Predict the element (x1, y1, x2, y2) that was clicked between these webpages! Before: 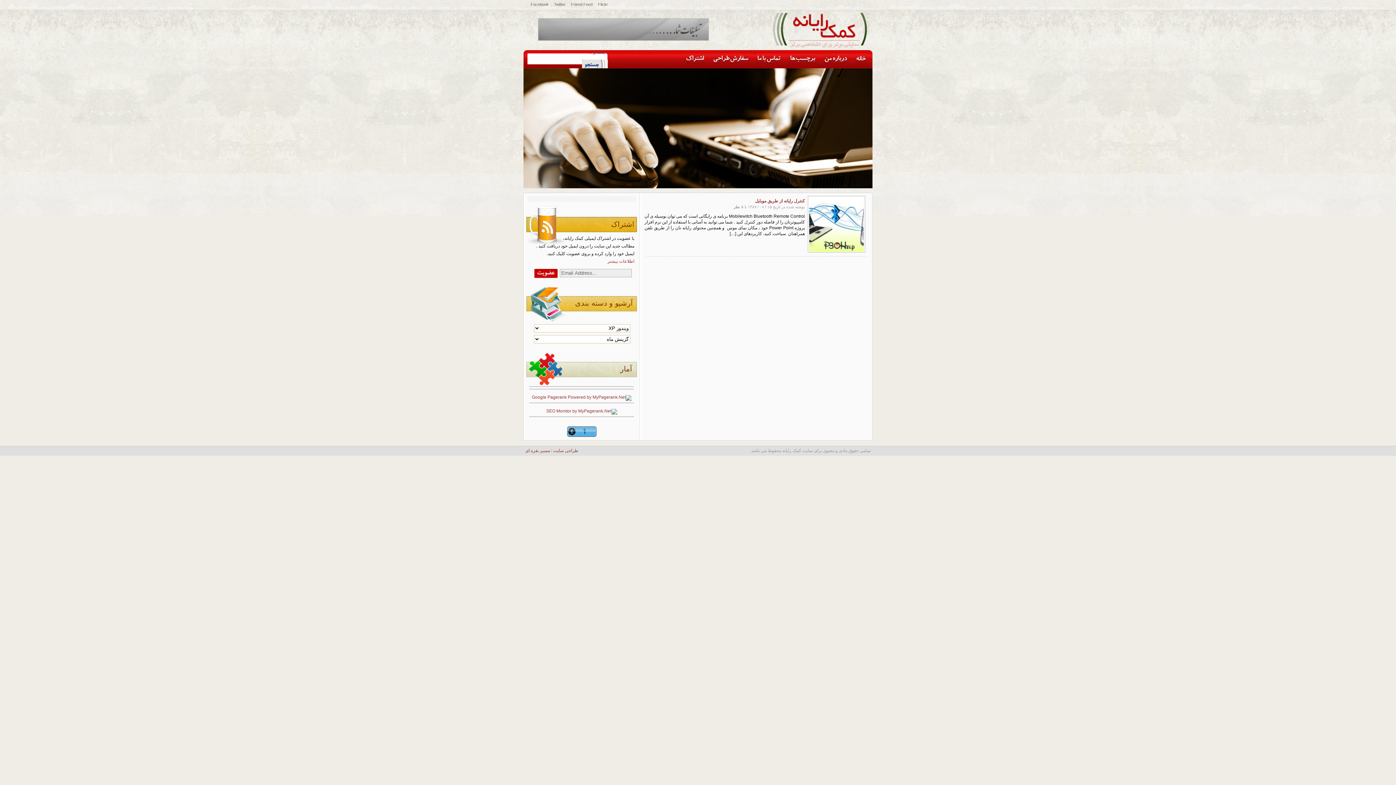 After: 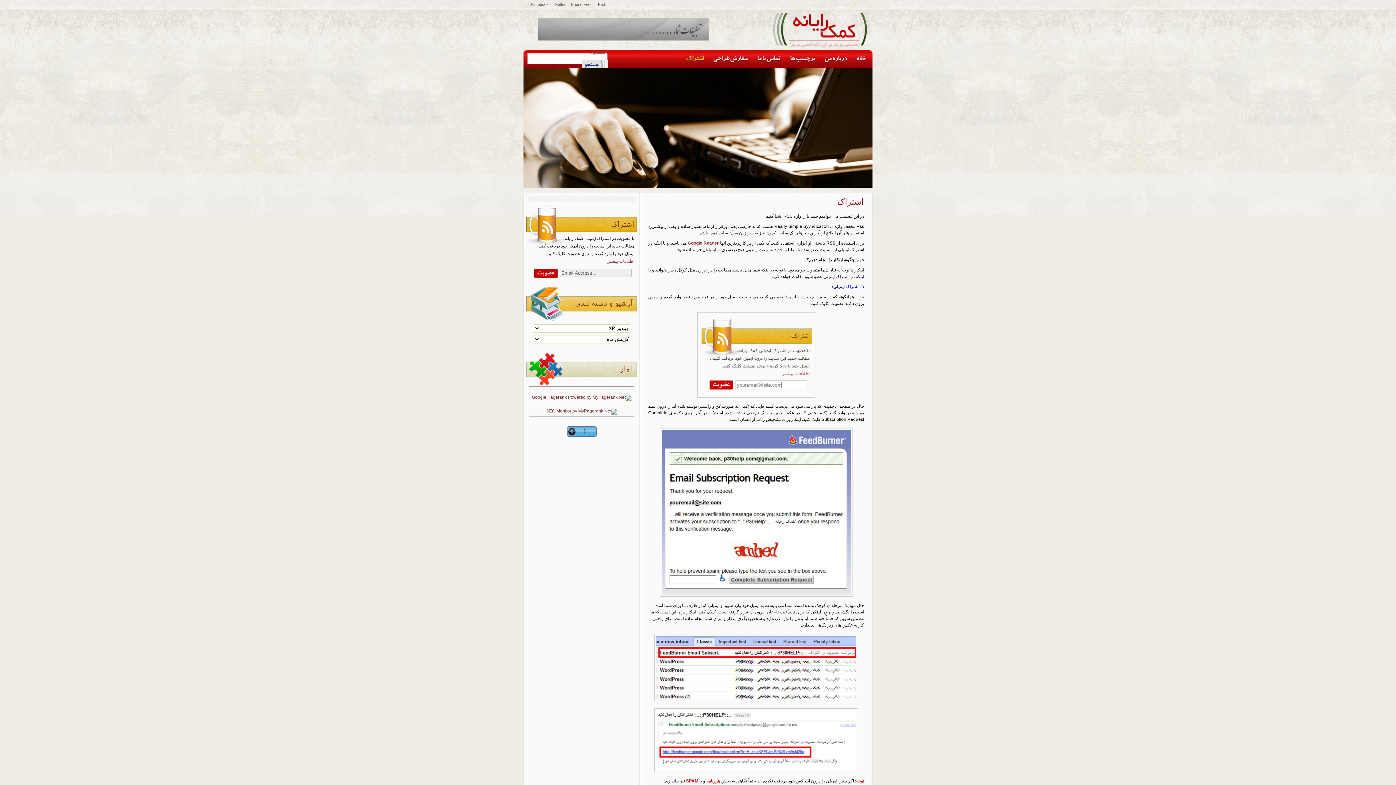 Action: bbox: (685, 60, 705, 65)